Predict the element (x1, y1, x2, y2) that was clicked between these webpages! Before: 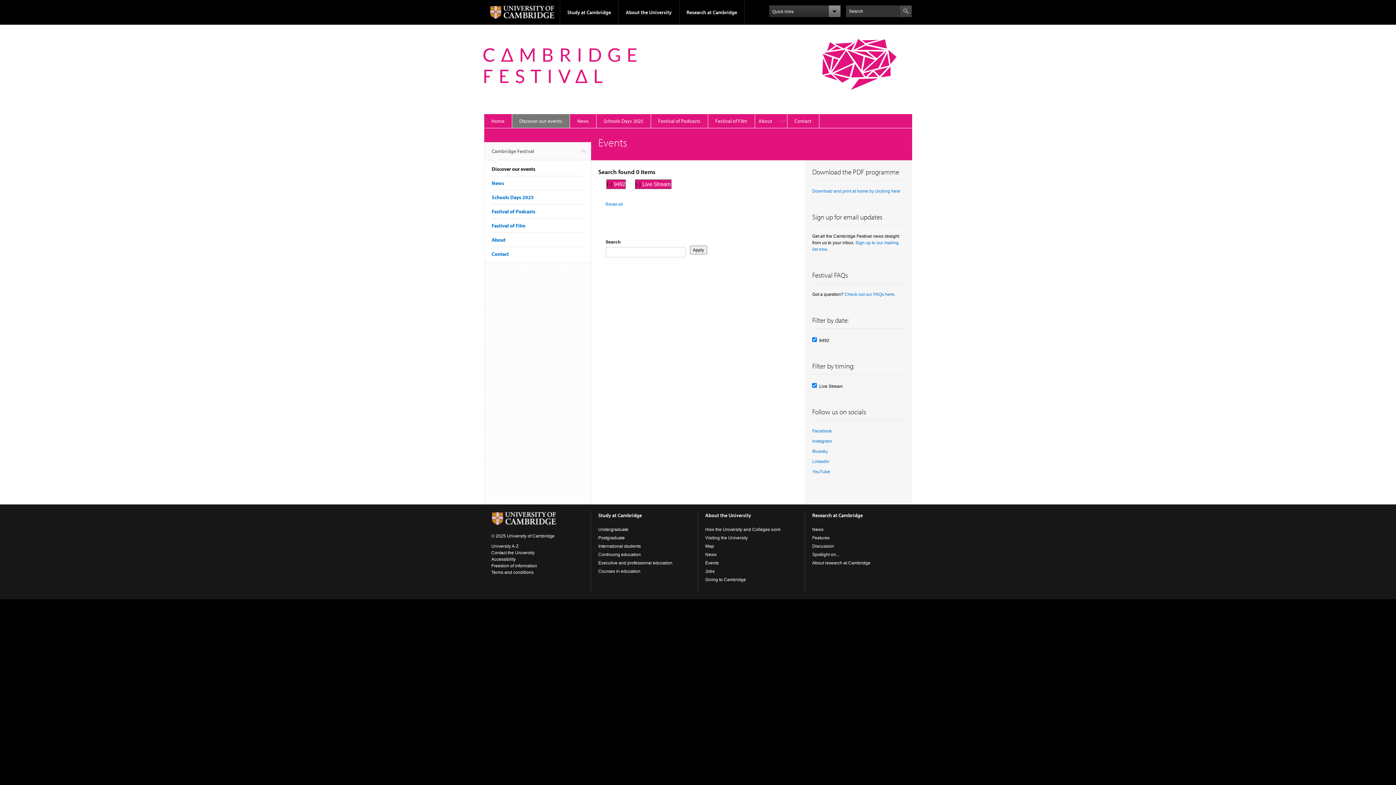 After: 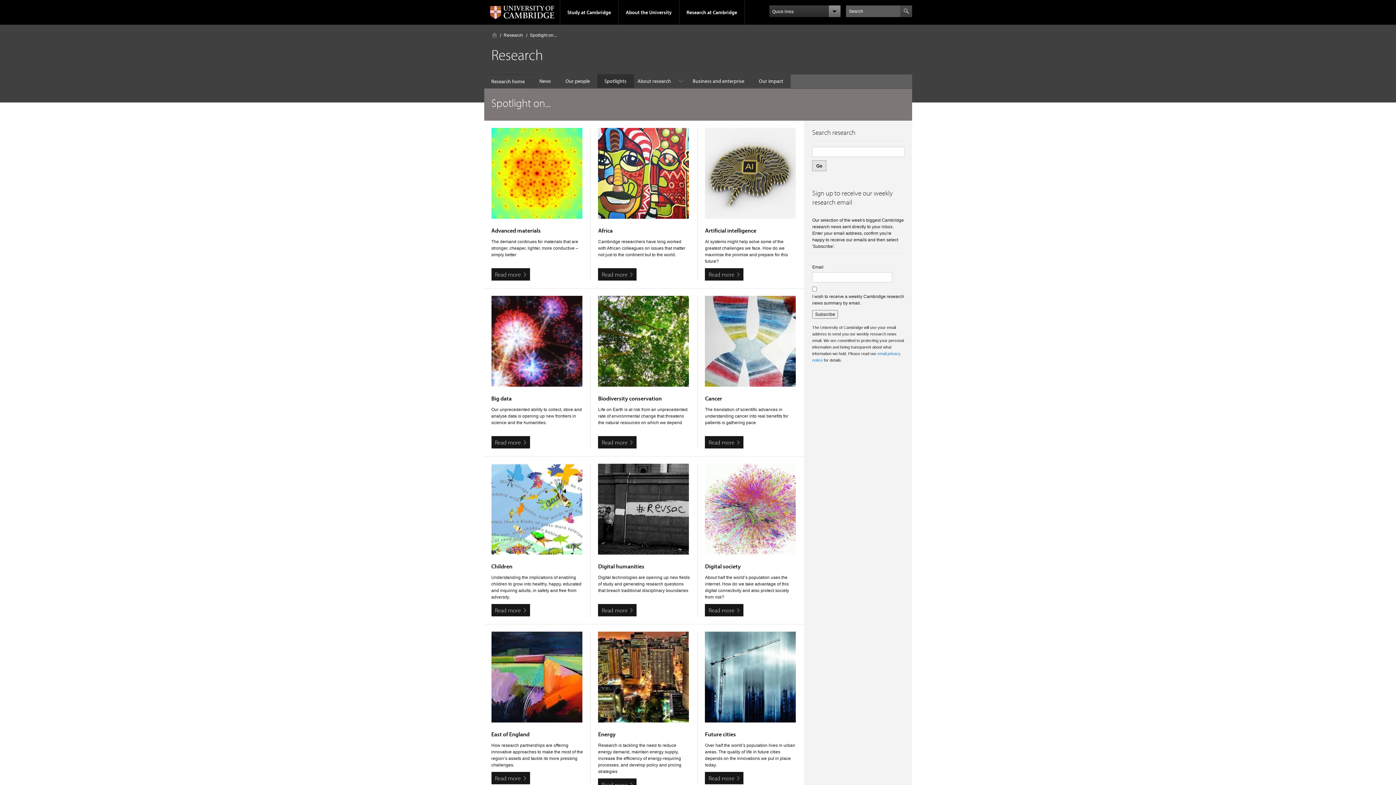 Action: label: Spotlight on... bbox: (812, 552, 839, 557)